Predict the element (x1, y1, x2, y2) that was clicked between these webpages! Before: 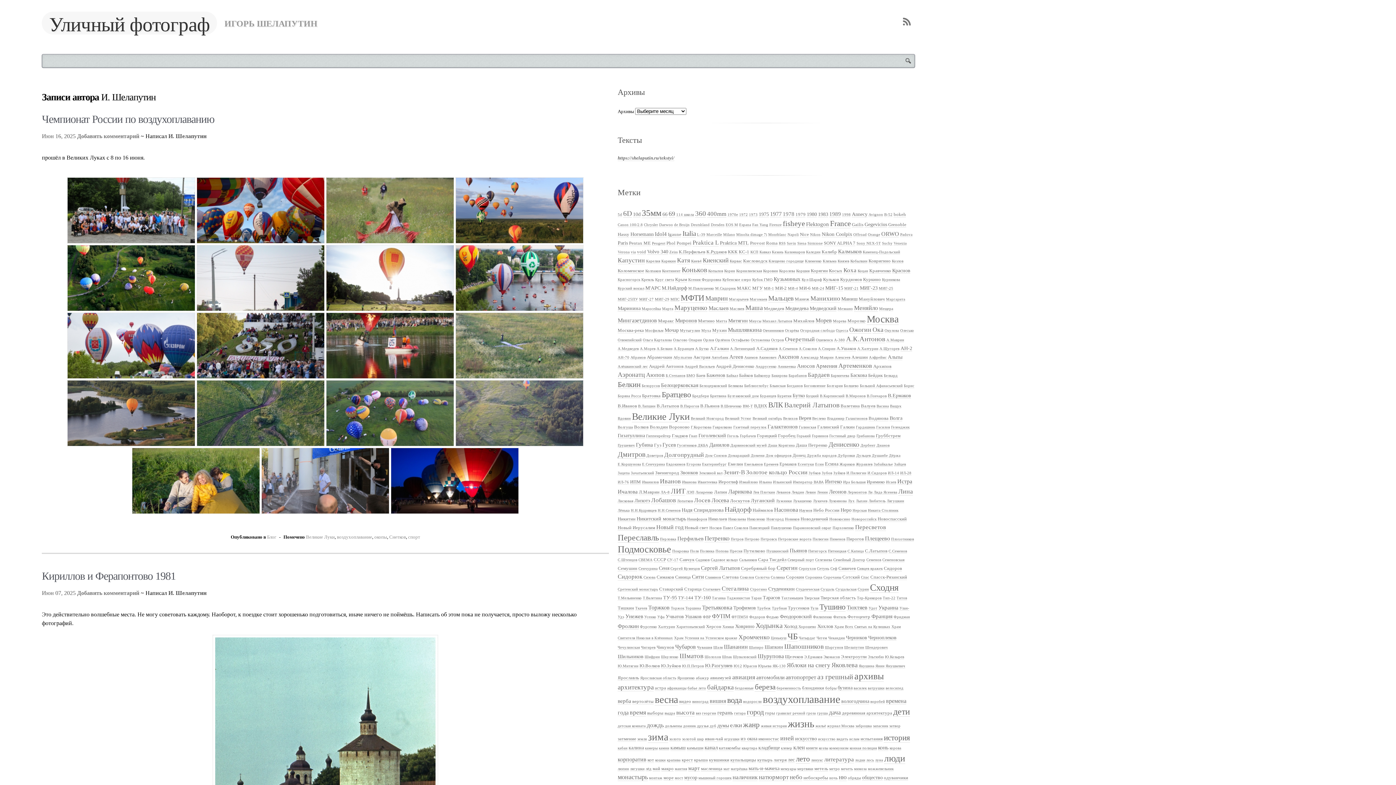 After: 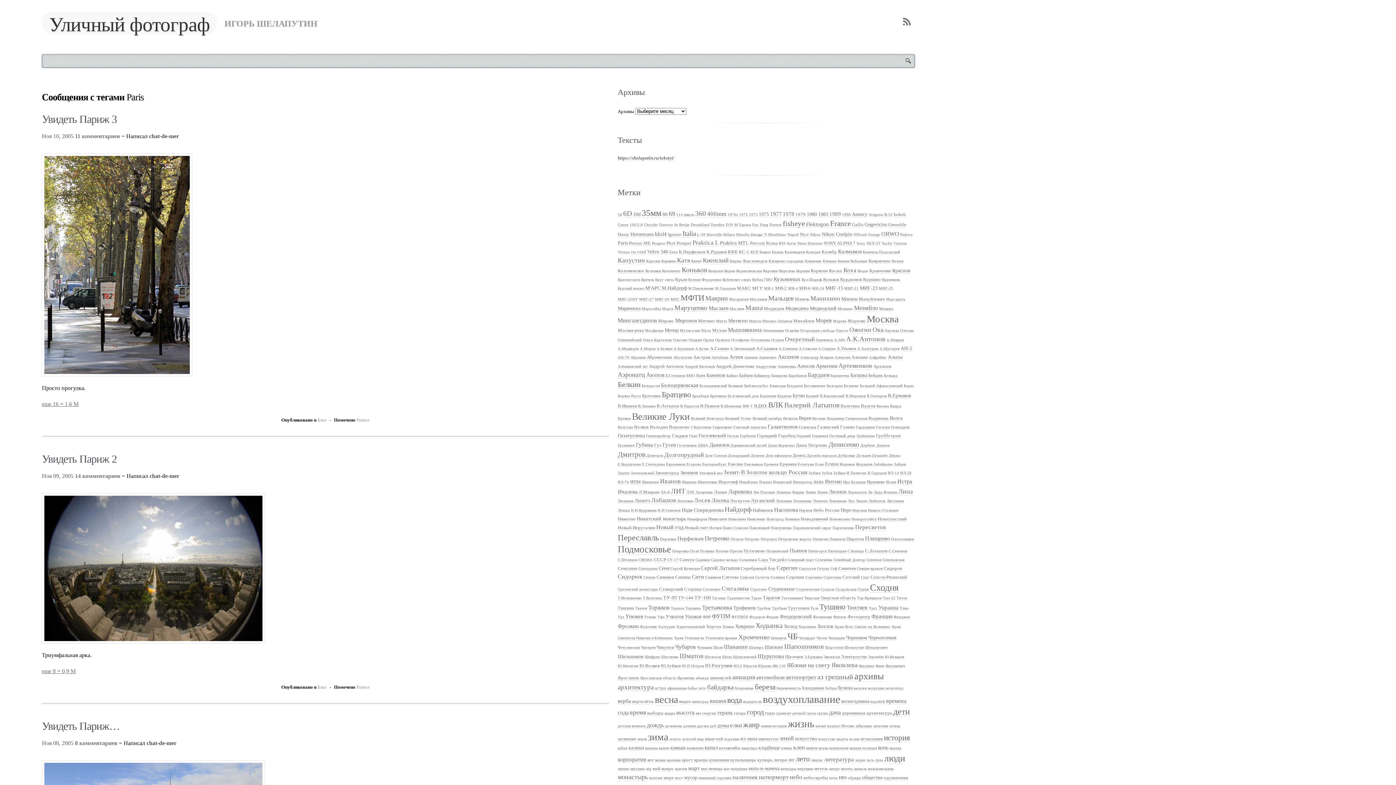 Action: label: Paris (3 элемента) bbox: (617, 240, 628, 246)